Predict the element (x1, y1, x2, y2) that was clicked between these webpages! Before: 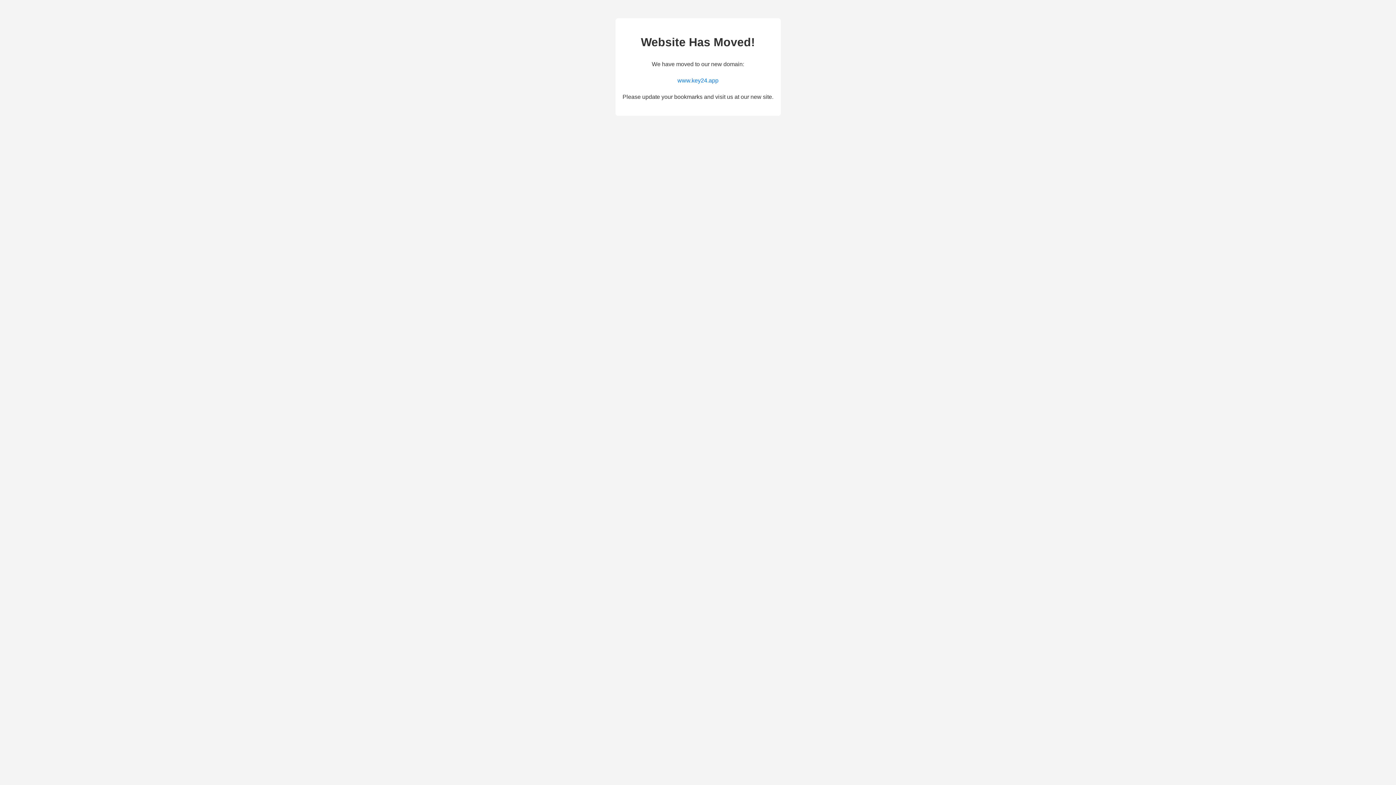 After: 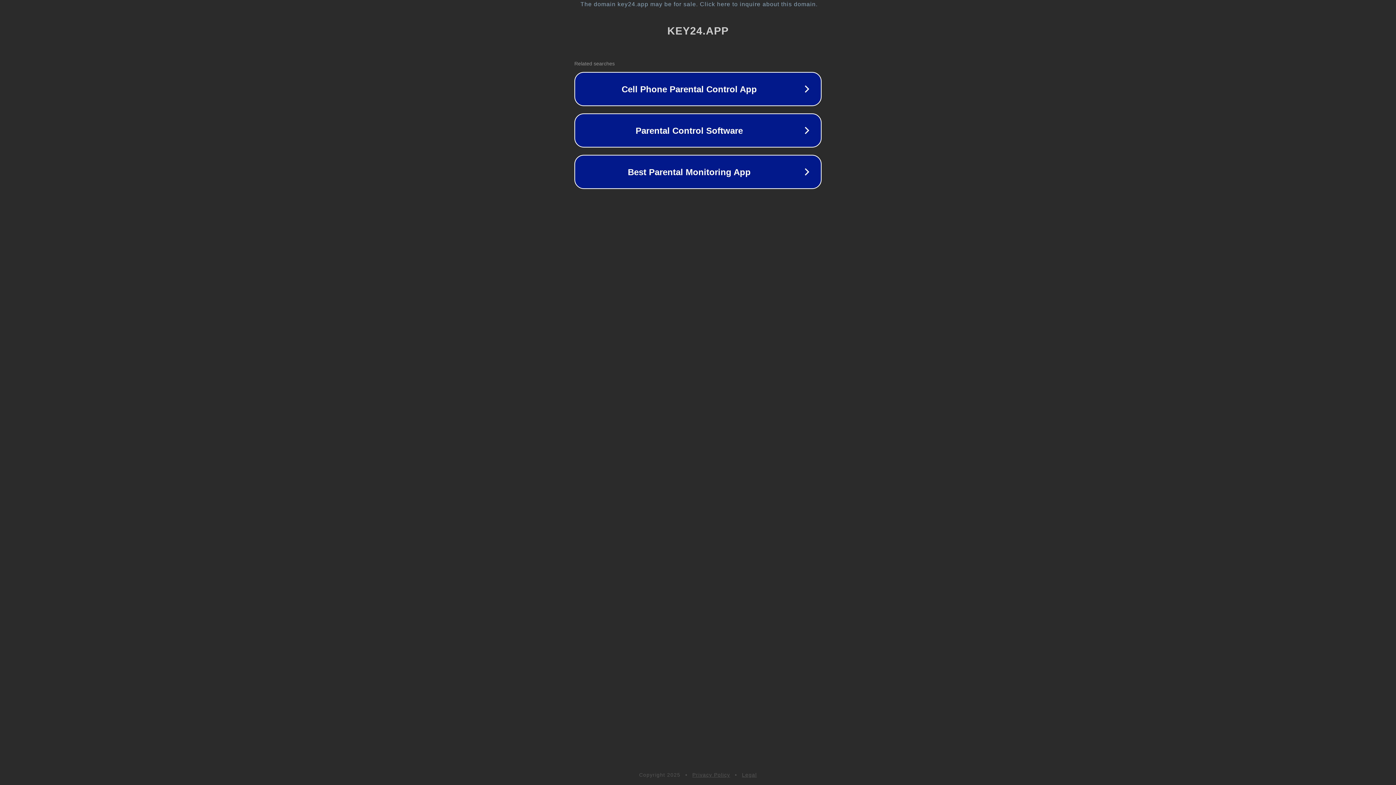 Action: label: www.key24.app bbox: (677, 77, 718, 83)